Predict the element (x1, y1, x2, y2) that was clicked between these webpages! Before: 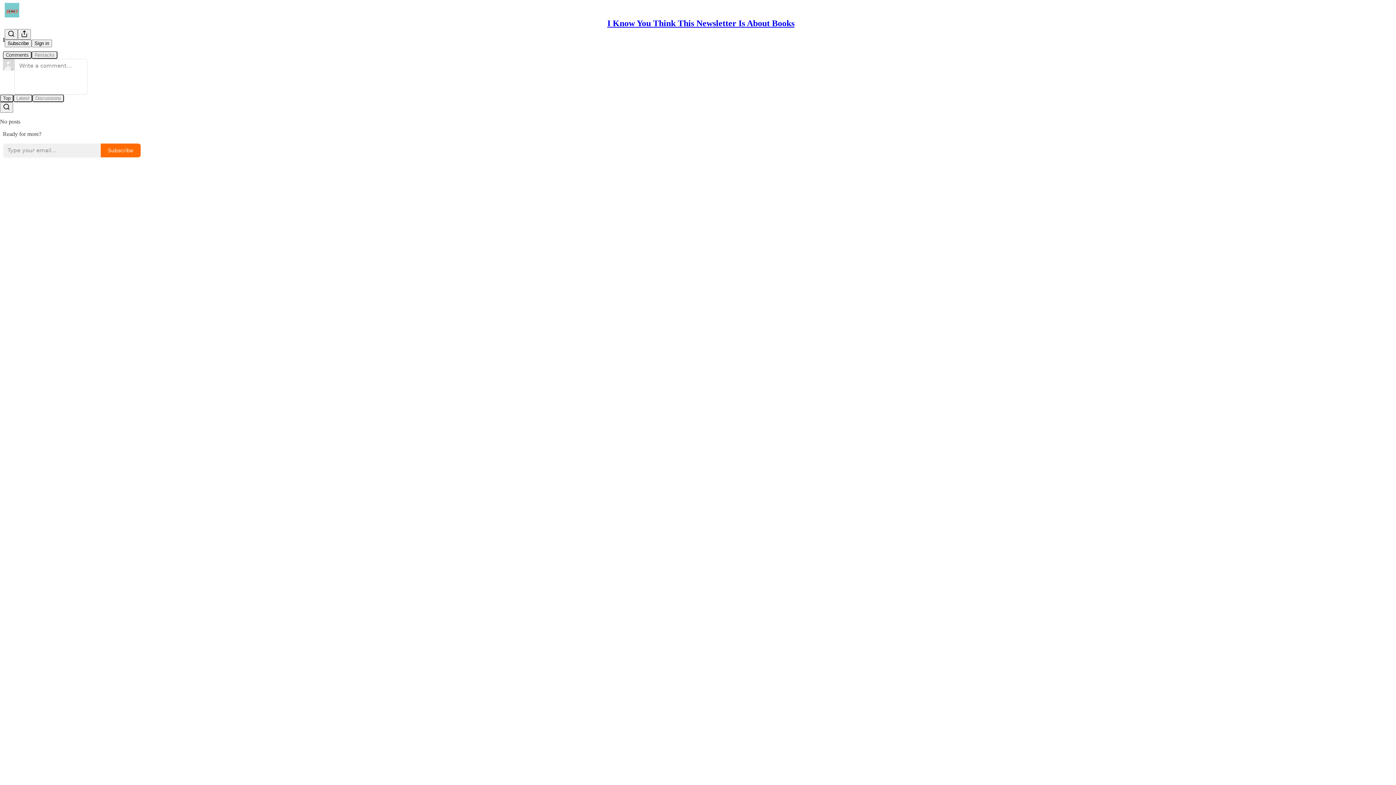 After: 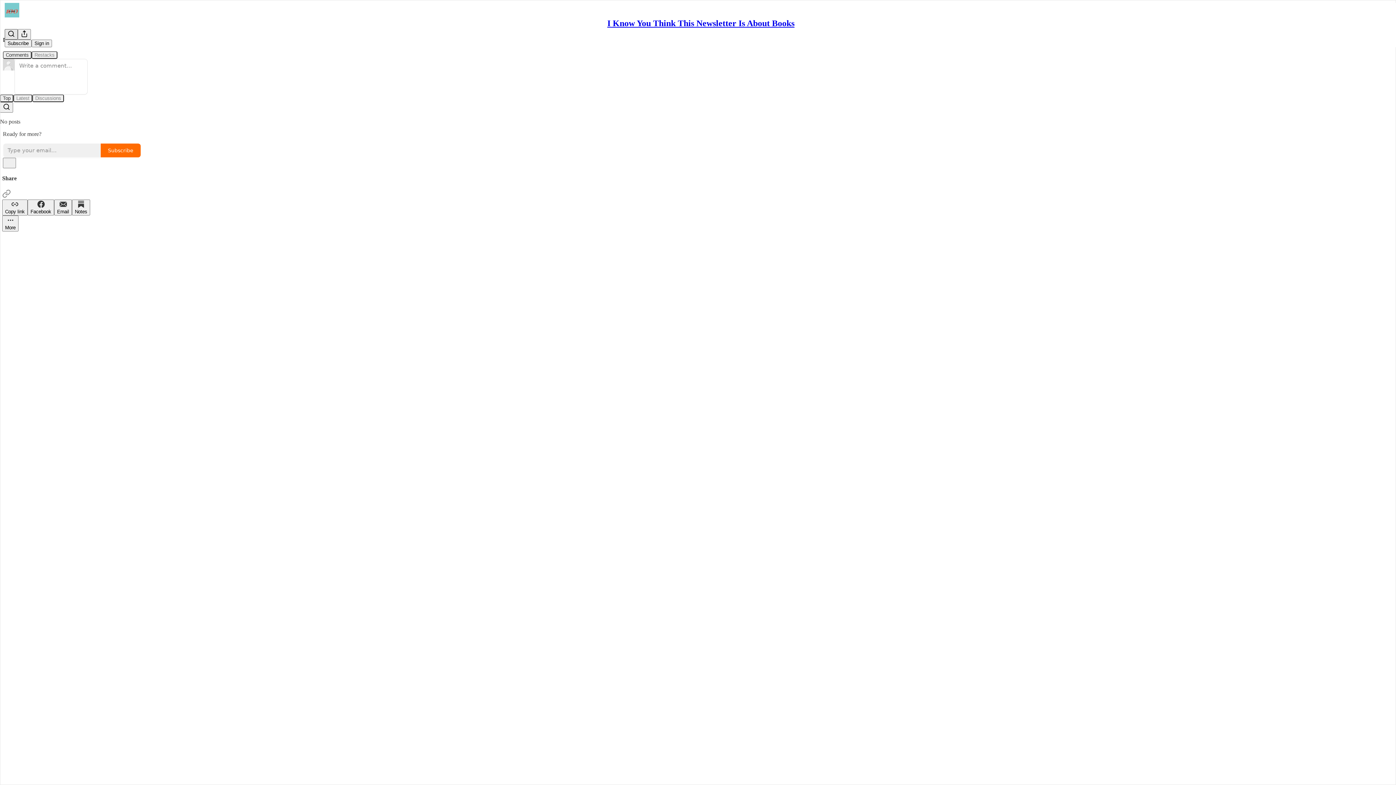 Action: bbox: (4, 29, 17, 39) label: Search